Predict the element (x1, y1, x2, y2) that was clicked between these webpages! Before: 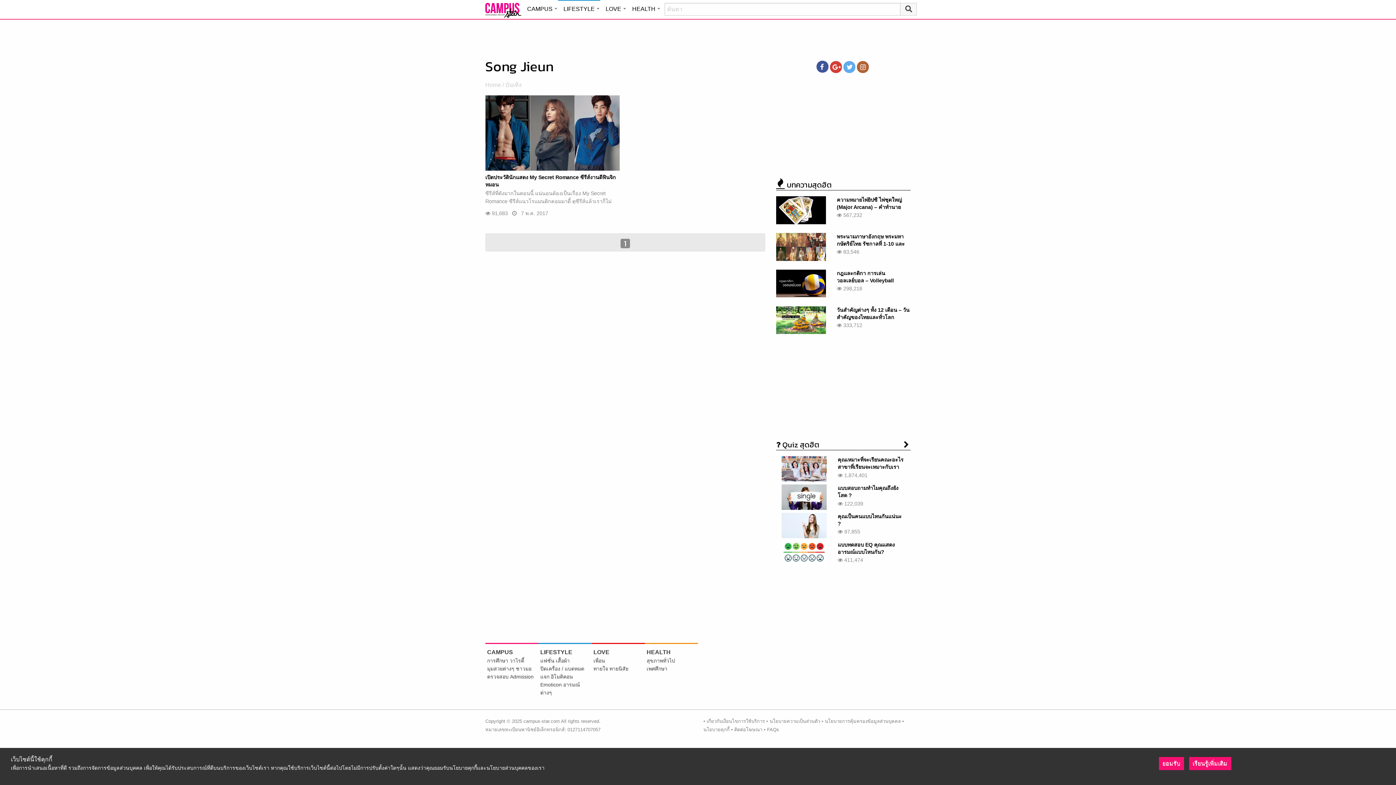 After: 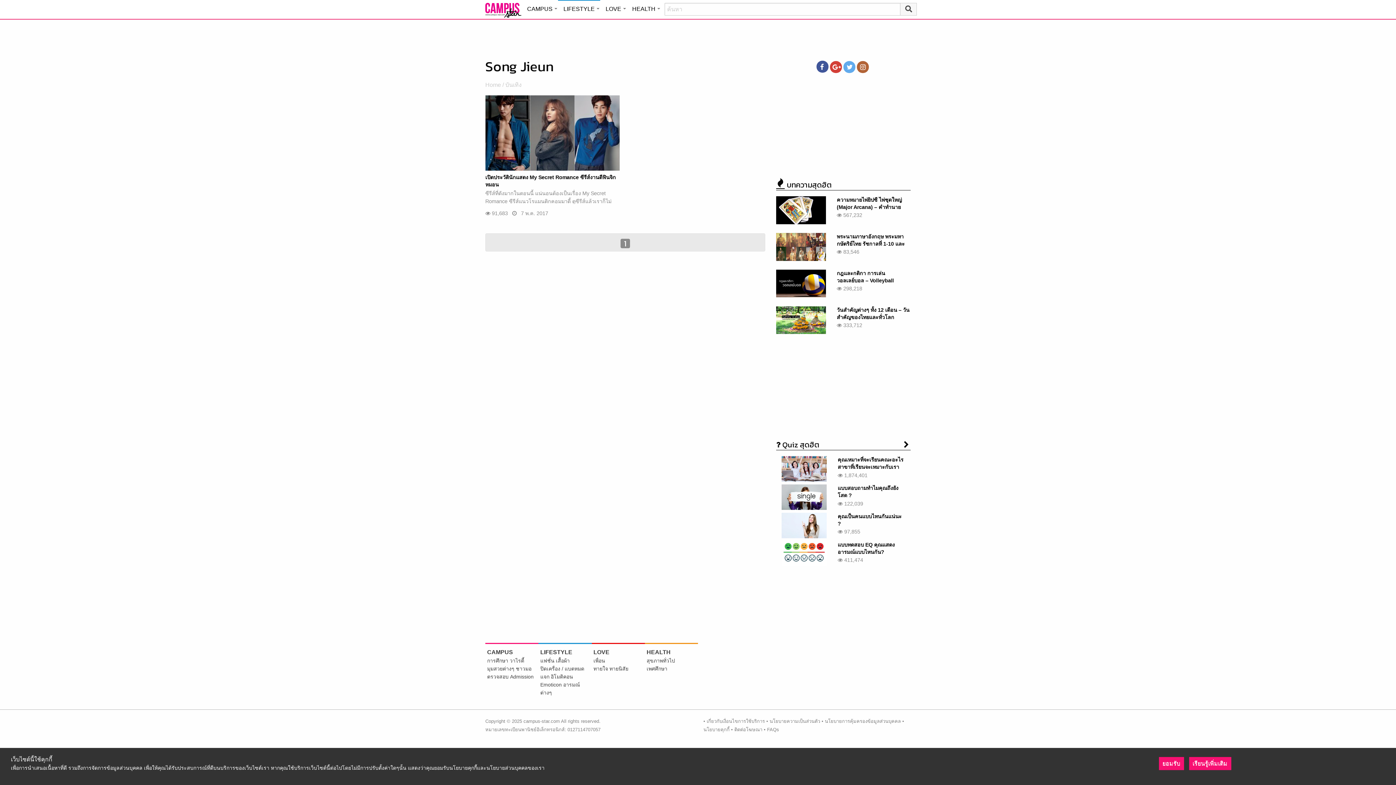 Action: bbox: (781, 465, 826, 471)